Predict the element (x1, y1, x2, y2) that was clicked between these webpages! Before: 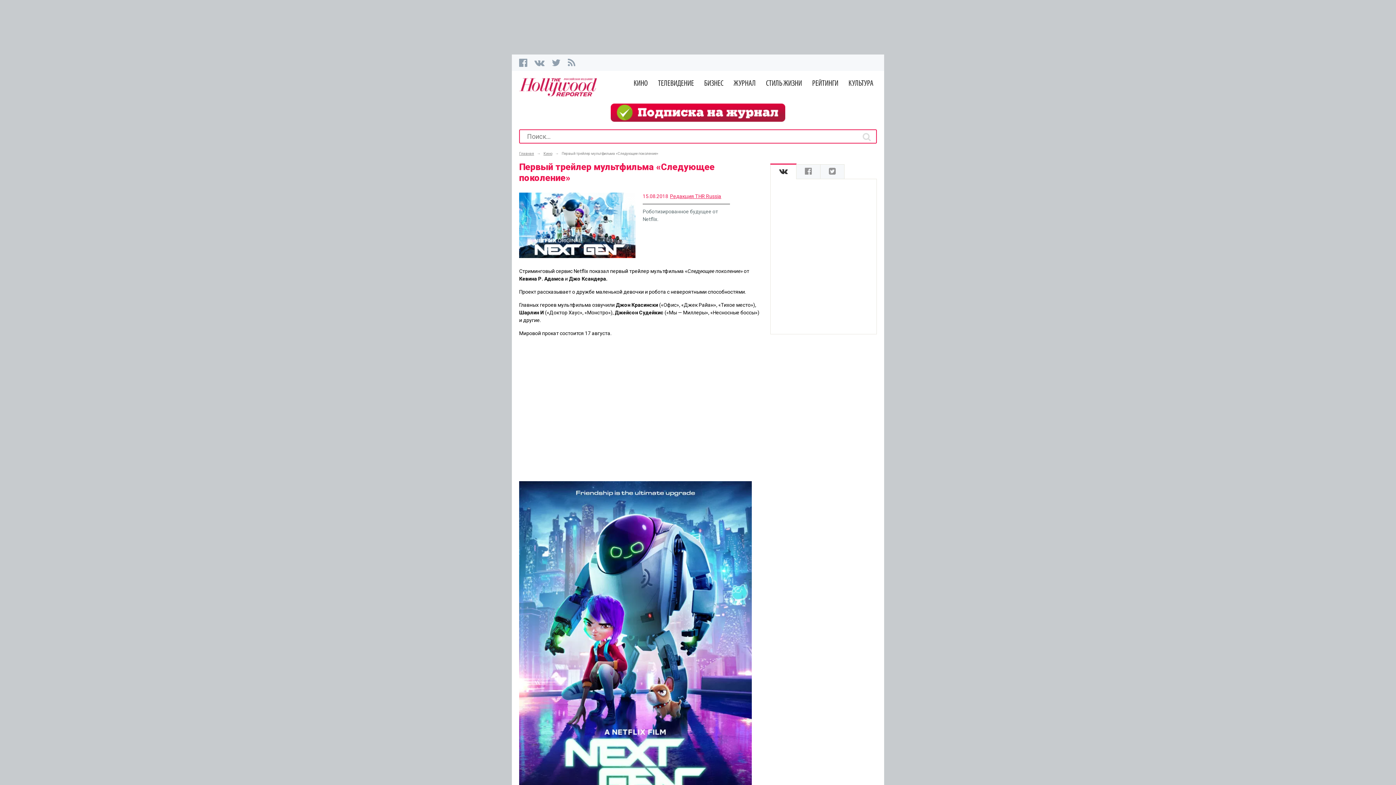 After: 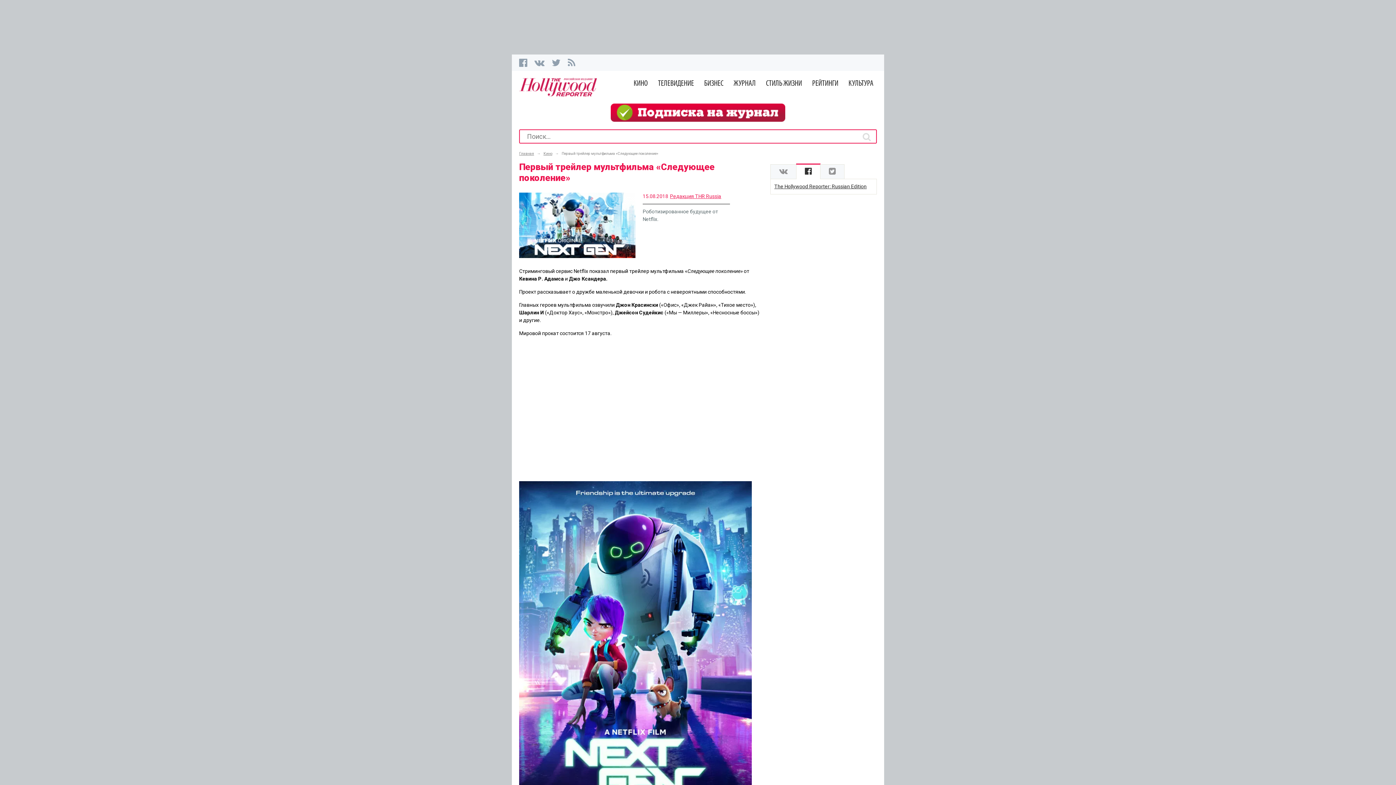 Action: bbox: (796, 164, 820, 178)